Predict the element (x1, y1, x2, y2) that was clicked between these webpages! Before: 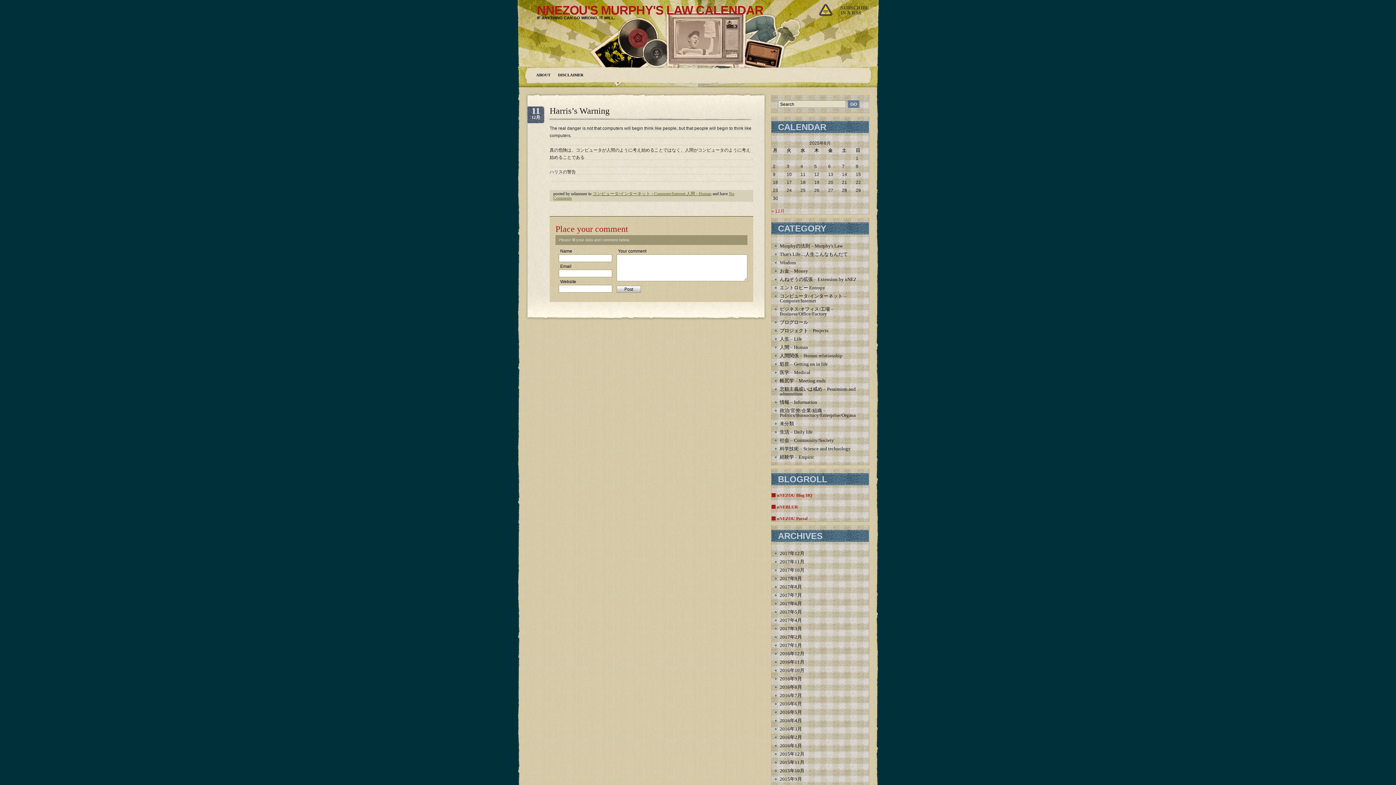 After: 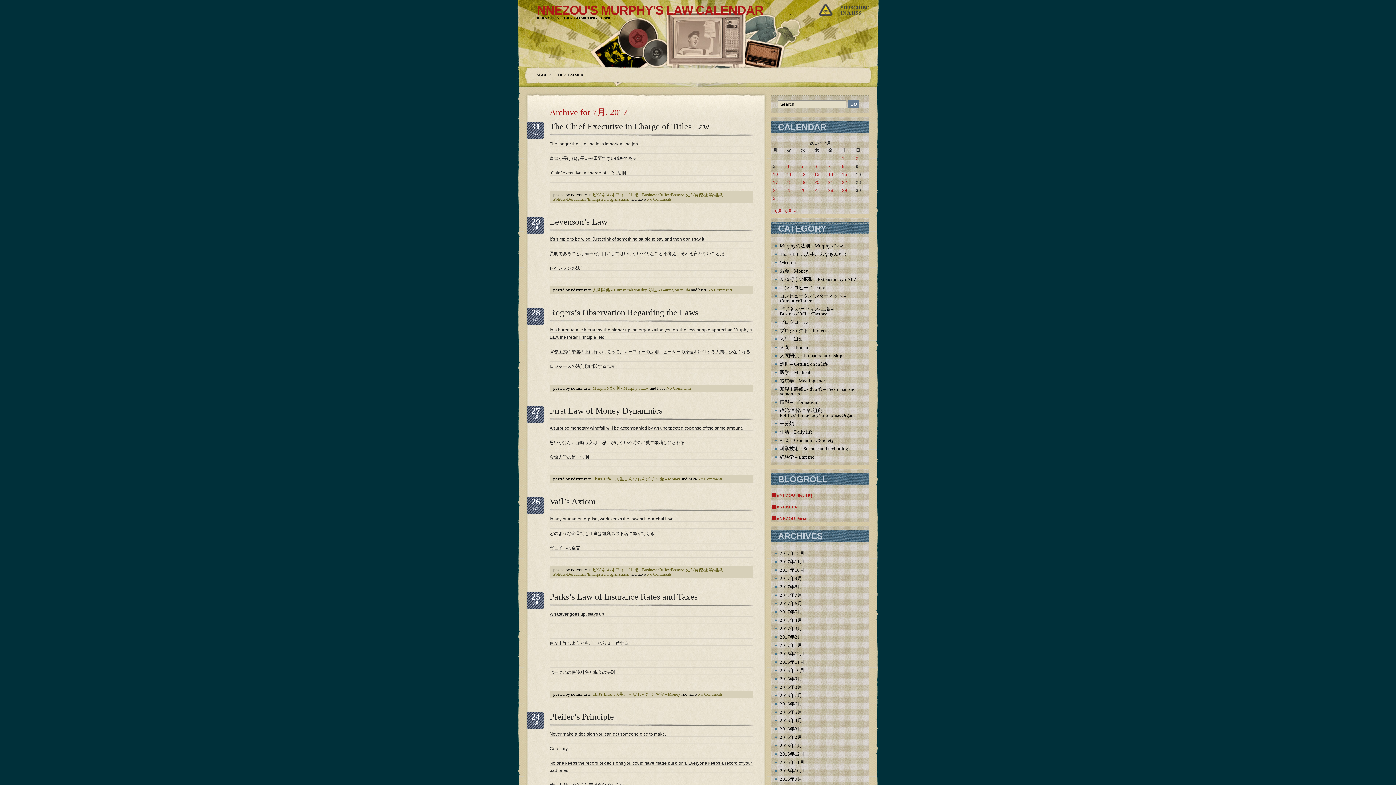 Action: label: 2017年7月 bbox: (780, 592, 802, 598)